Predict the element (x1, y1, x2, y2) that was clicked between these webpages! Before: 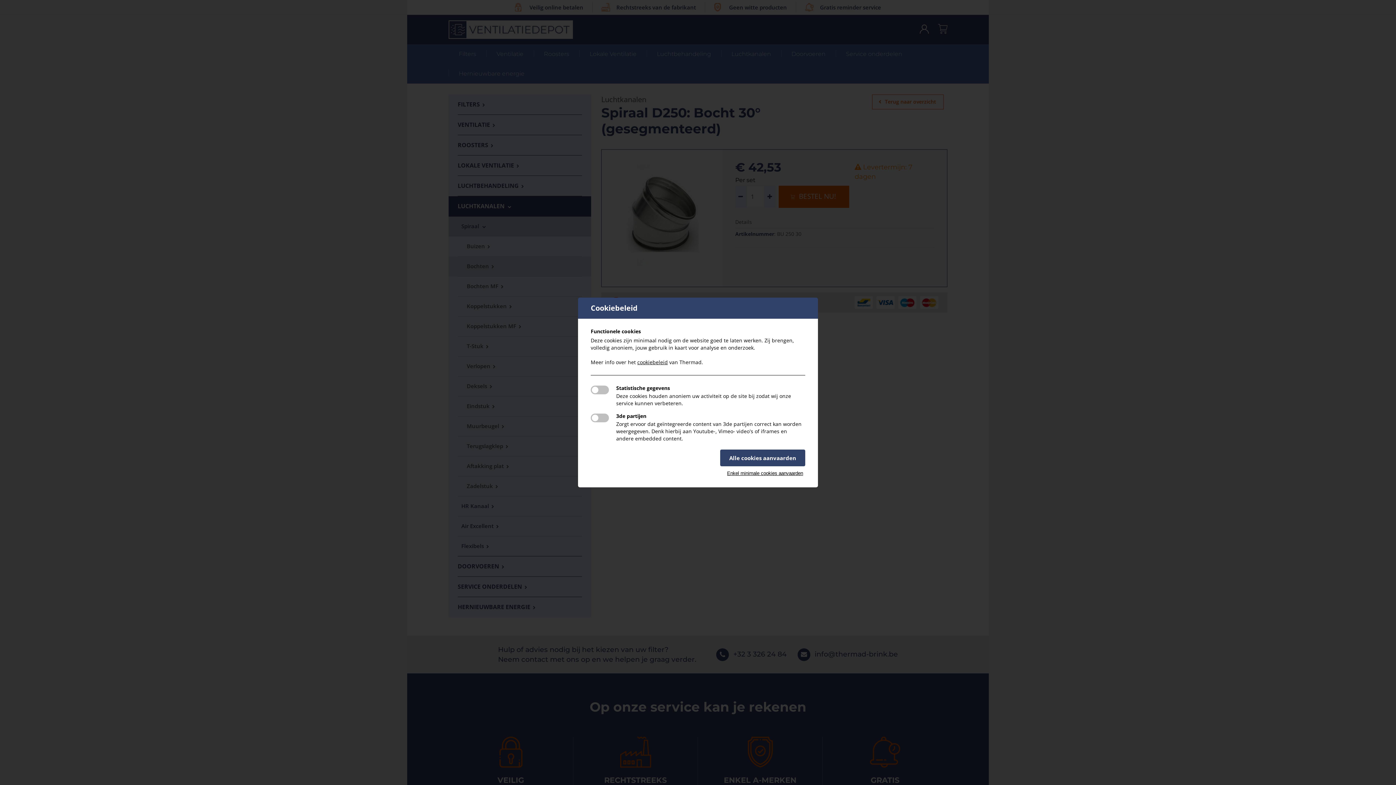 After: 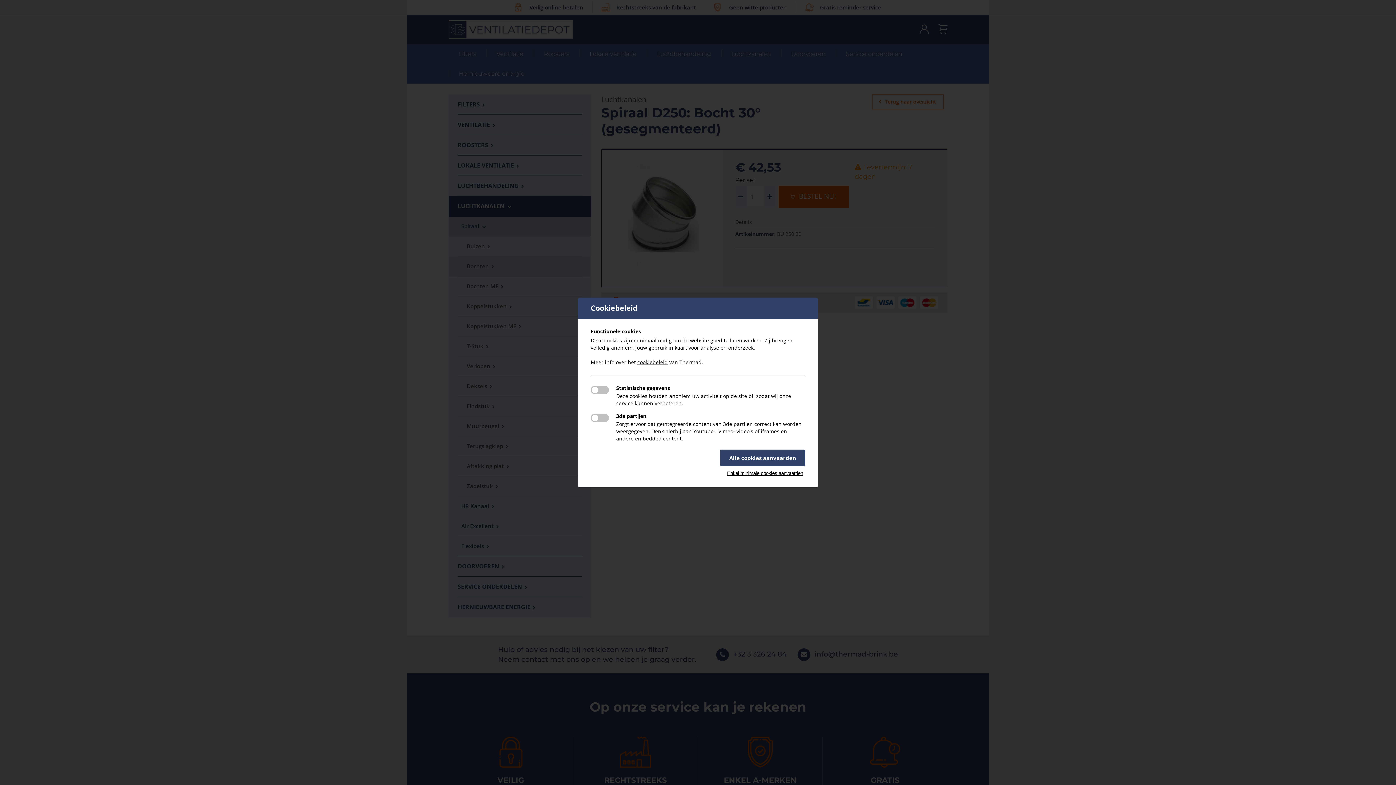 Action: bbox: (637, 358, 668, 365) label: cookiebeleid